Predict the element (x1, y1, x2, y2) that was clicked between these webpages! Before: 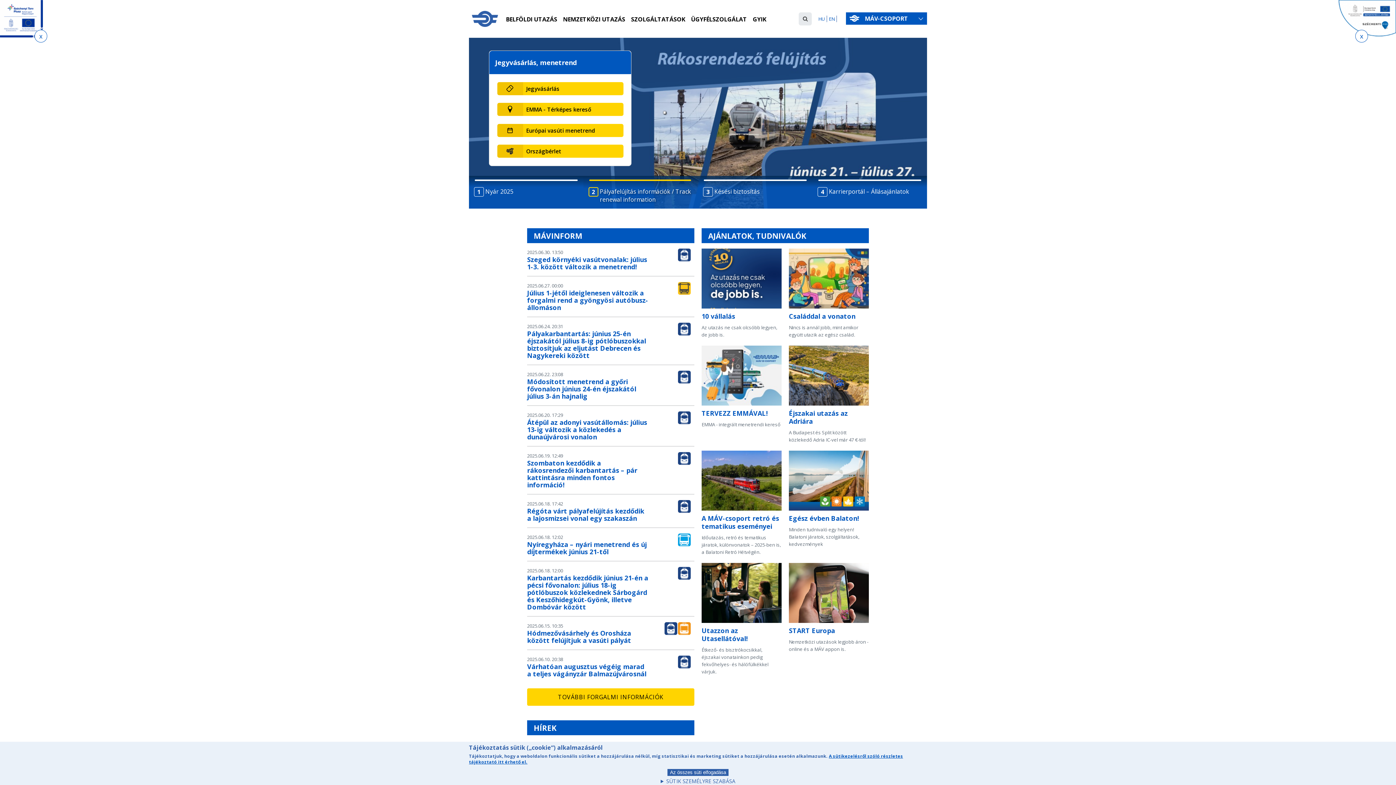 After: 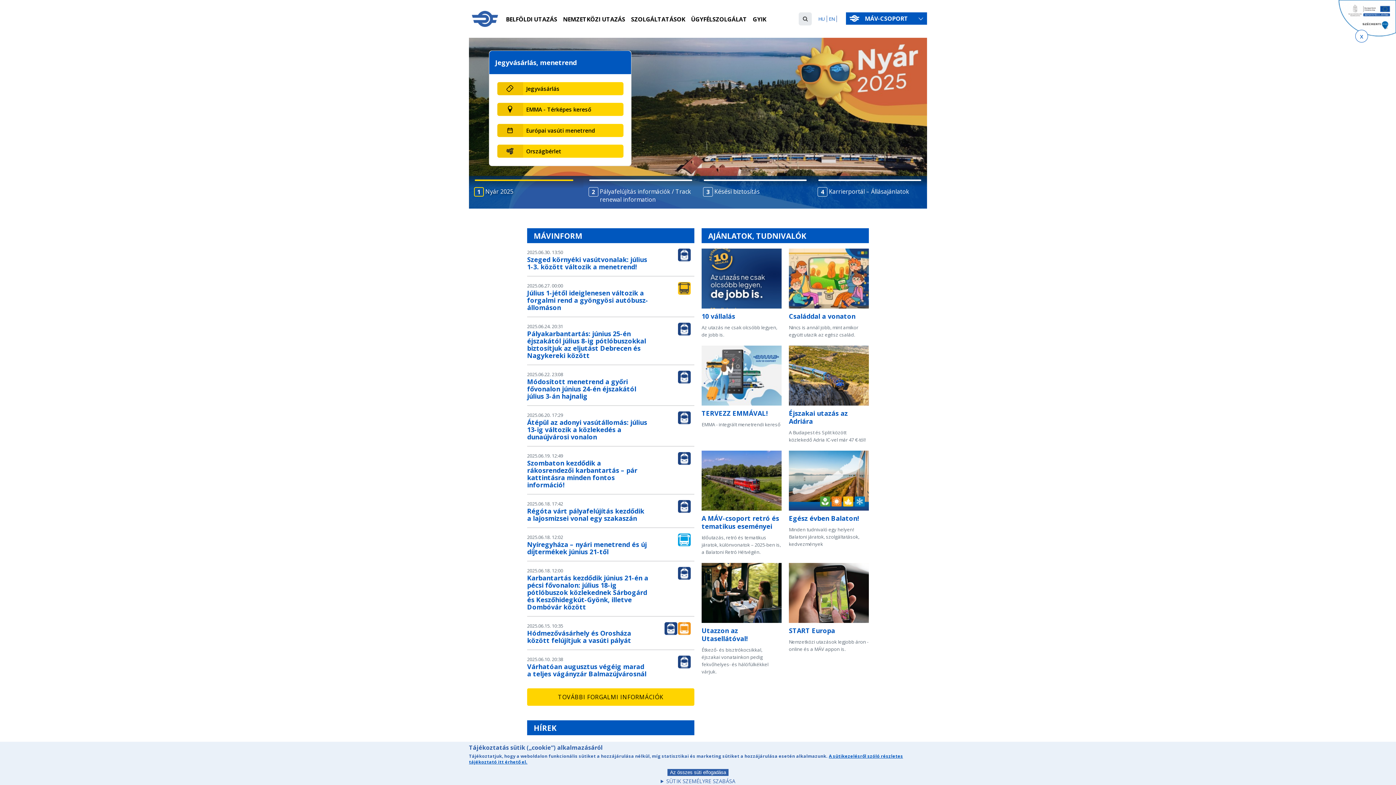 Action: bbox: (34, 29, 47, 42)